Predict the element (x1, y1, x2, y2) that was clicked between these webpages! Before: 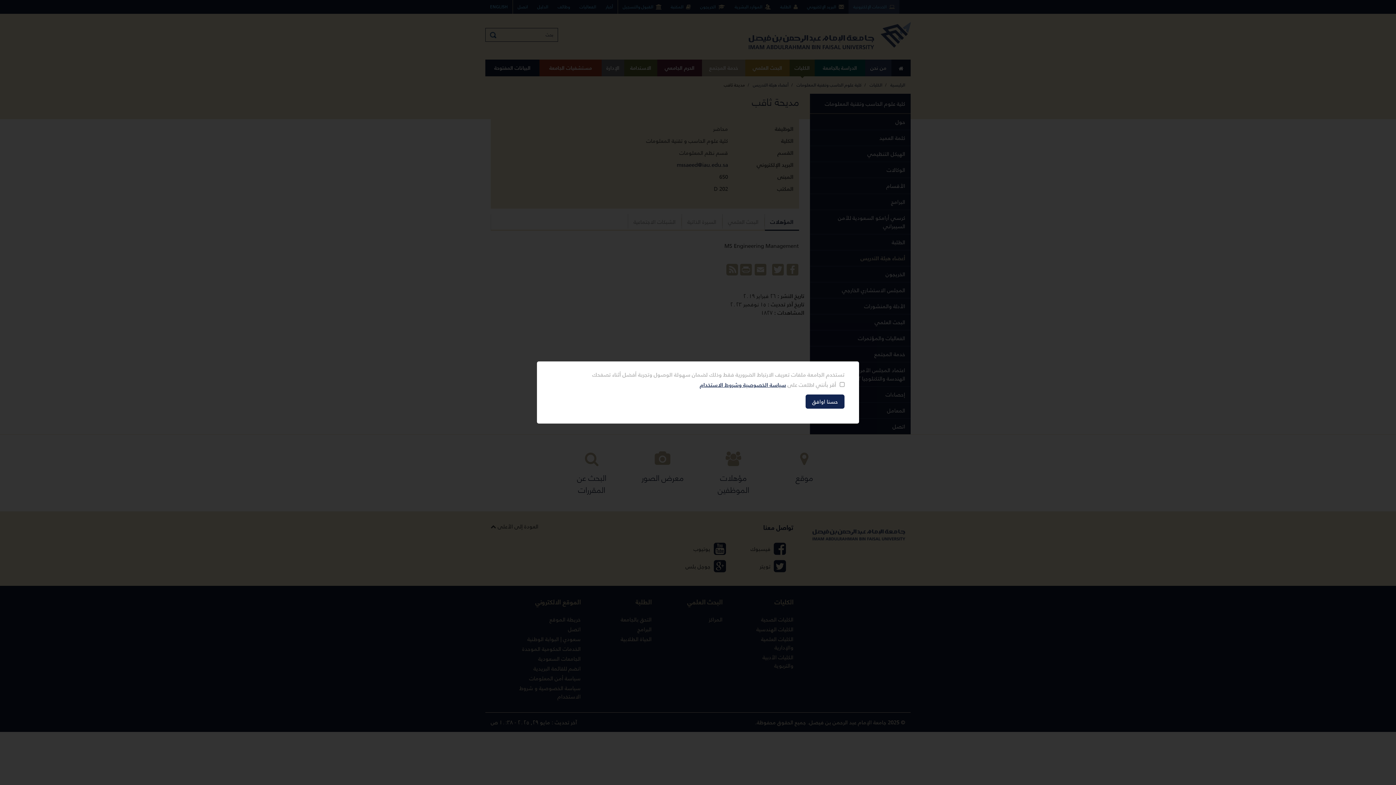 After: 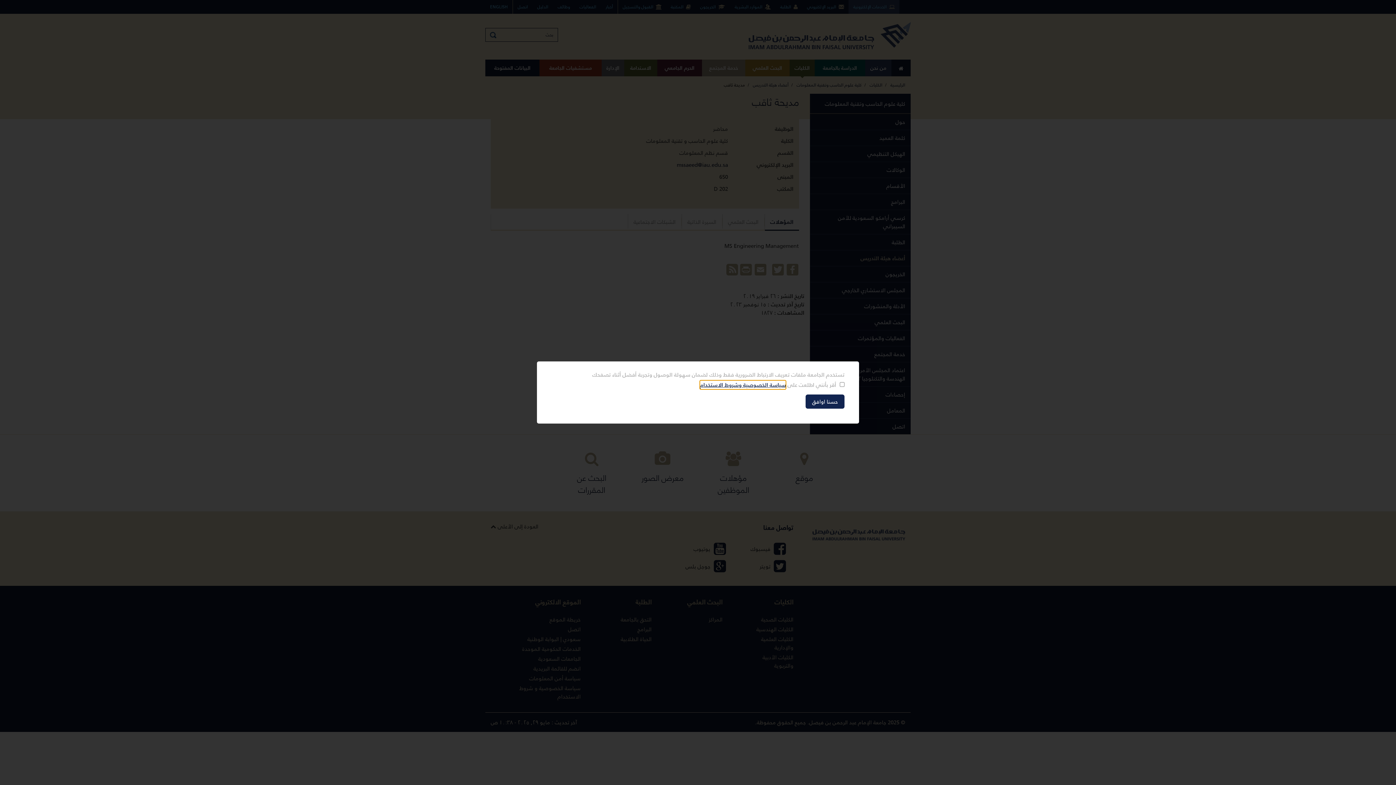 Action: label: سياسة الخصوصية وشروط الاستخدام bbox: (700, 380, 786, 389)